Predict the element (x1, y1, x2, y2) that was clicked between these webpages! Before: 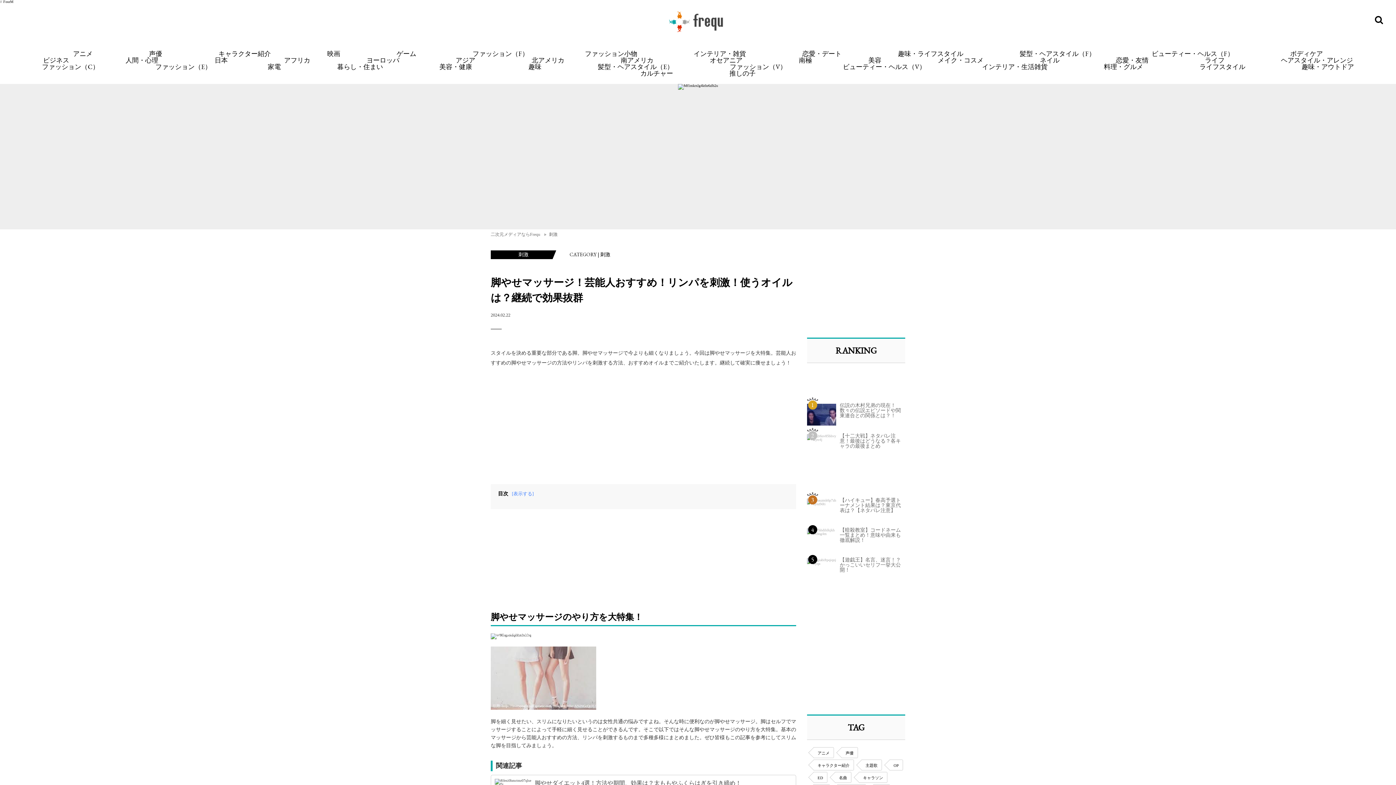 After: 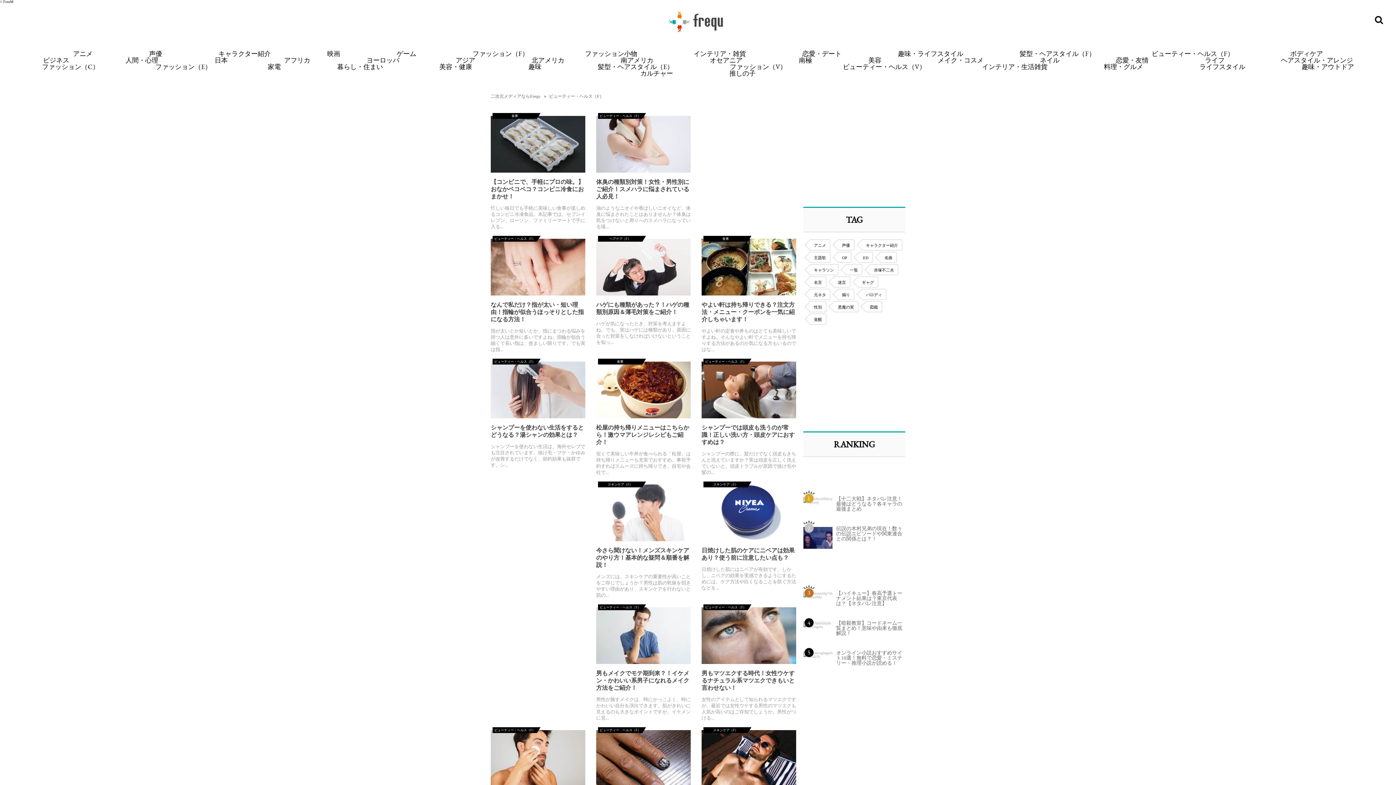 Action: label: ビューティー・ヘルス（F） bbox: (1152, 49, 1234, 57)